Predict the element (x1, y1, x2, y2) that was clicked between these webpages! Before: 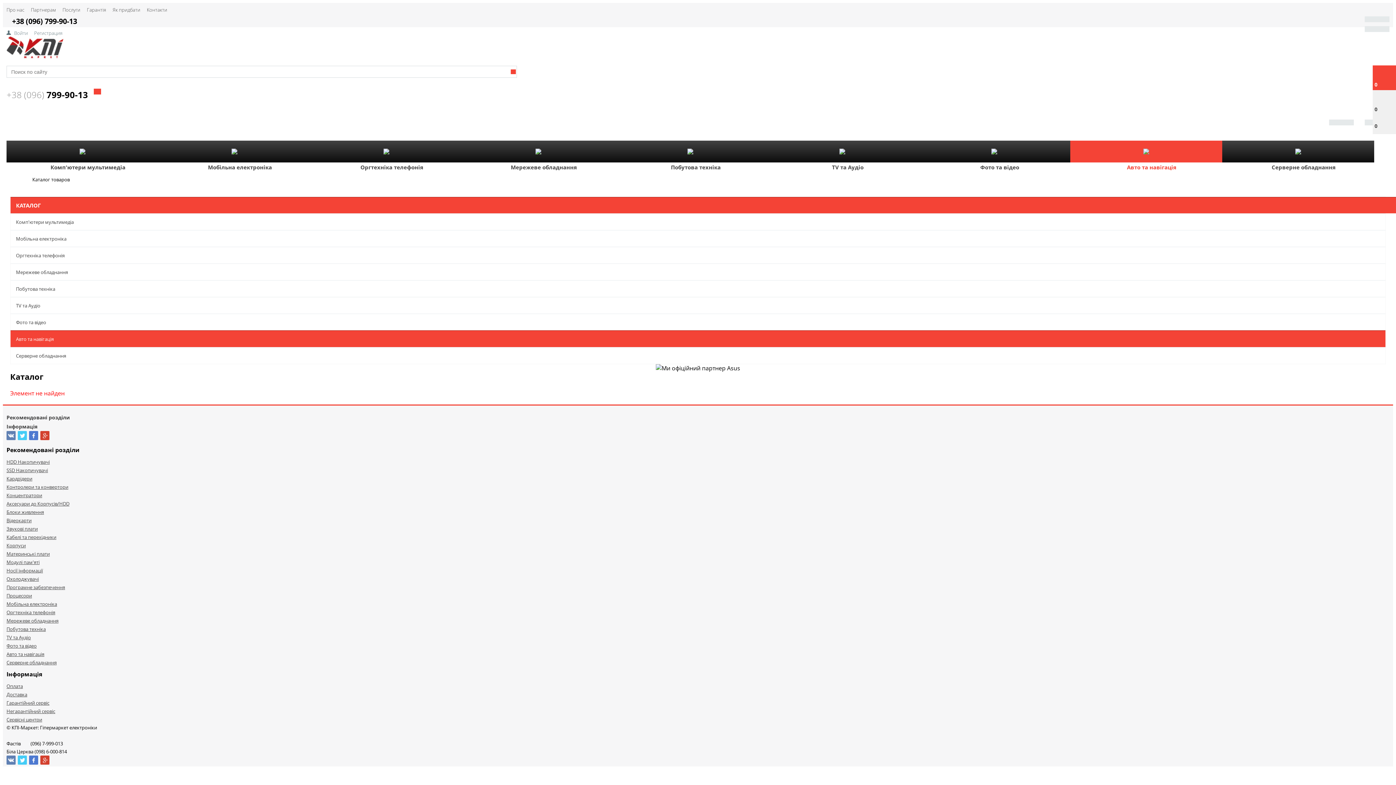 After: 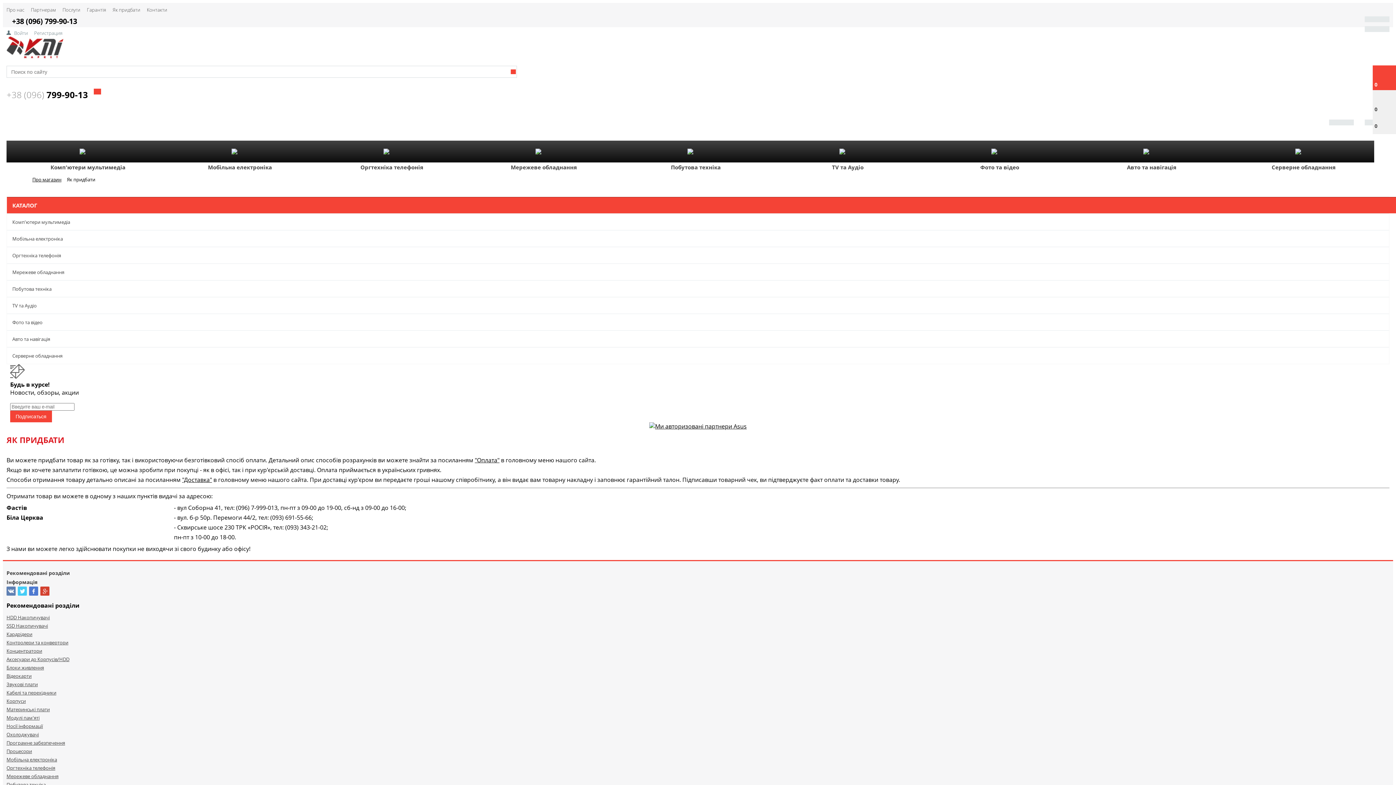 Action: bbox: (112, 6, 140, 13) label: Як придбати